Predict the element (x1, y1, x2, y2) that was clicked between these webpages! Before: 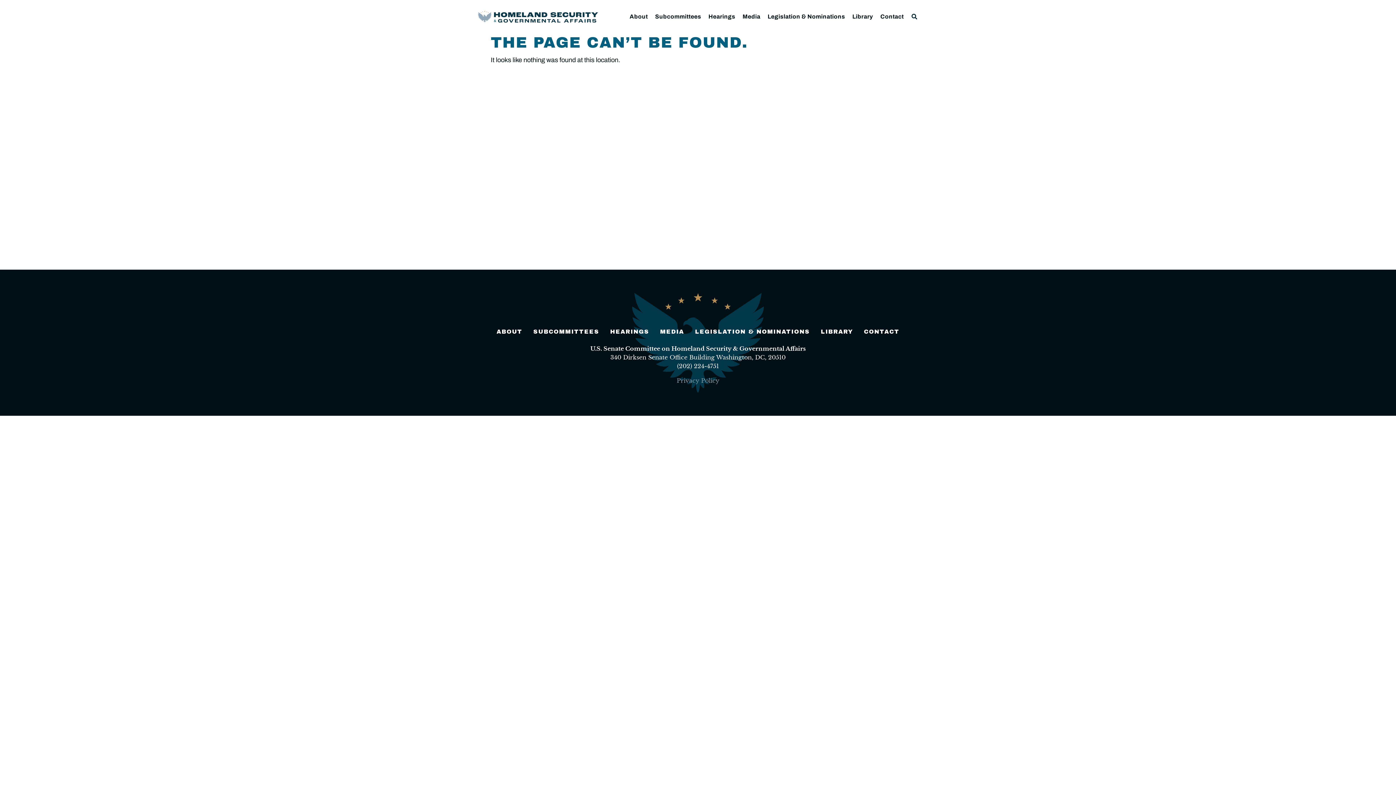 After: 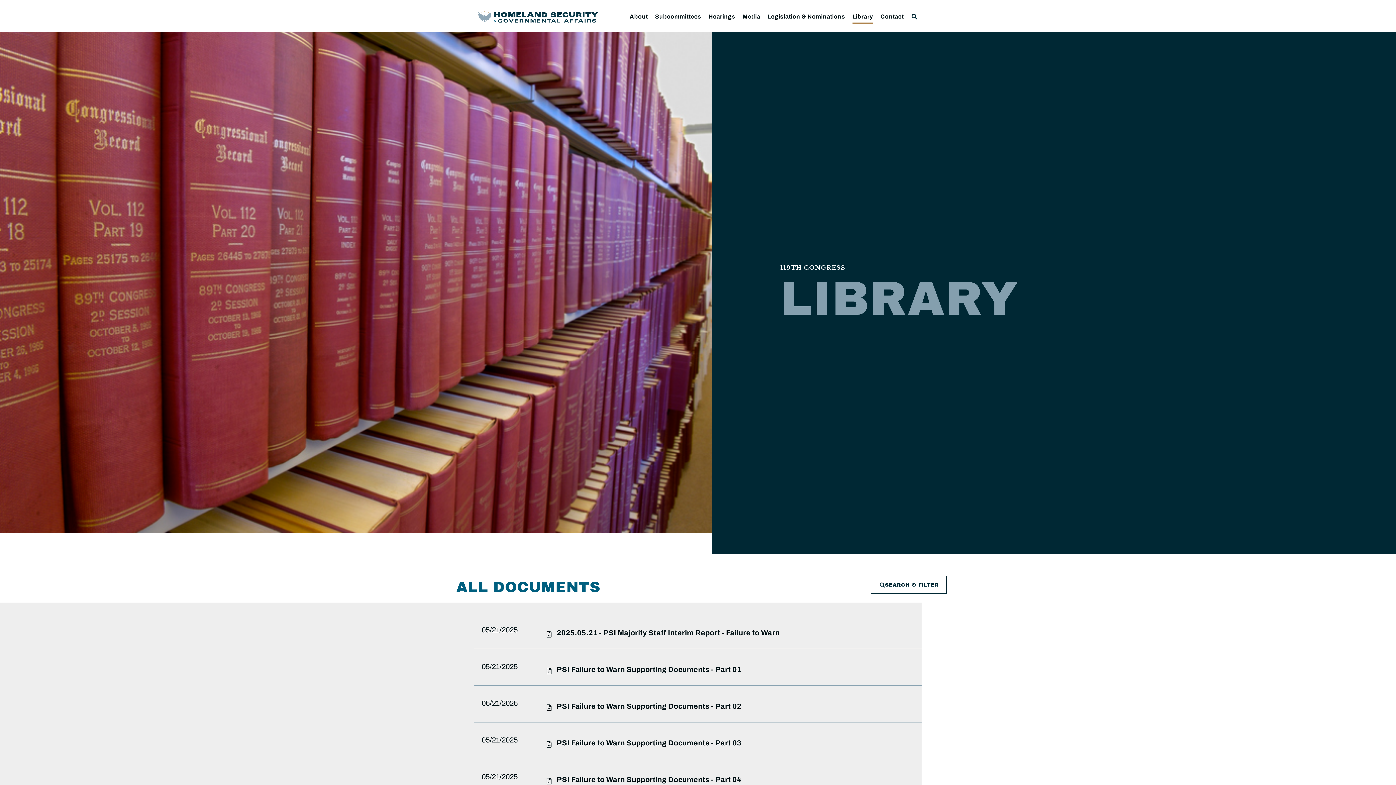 Action: label: Library bbox: (852, 9, 873, 23)